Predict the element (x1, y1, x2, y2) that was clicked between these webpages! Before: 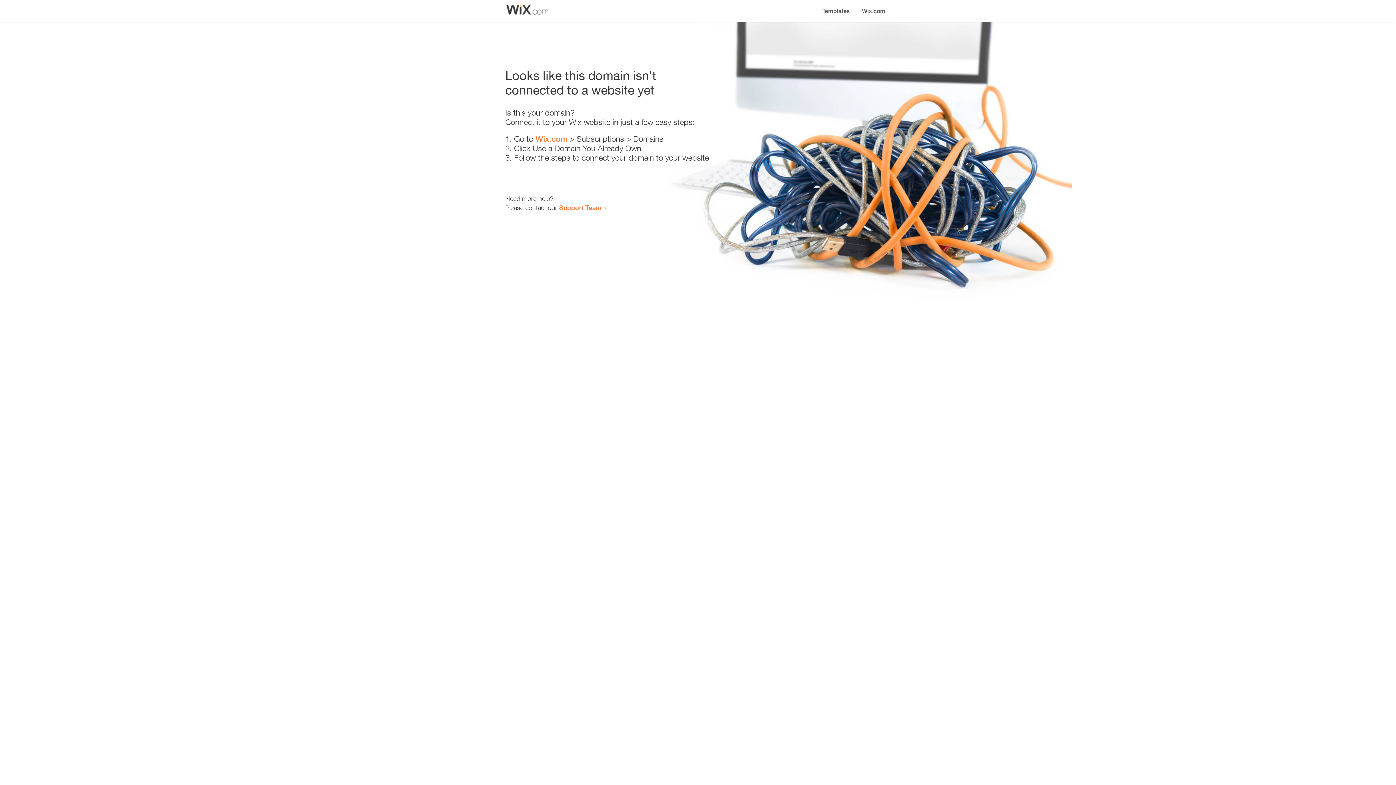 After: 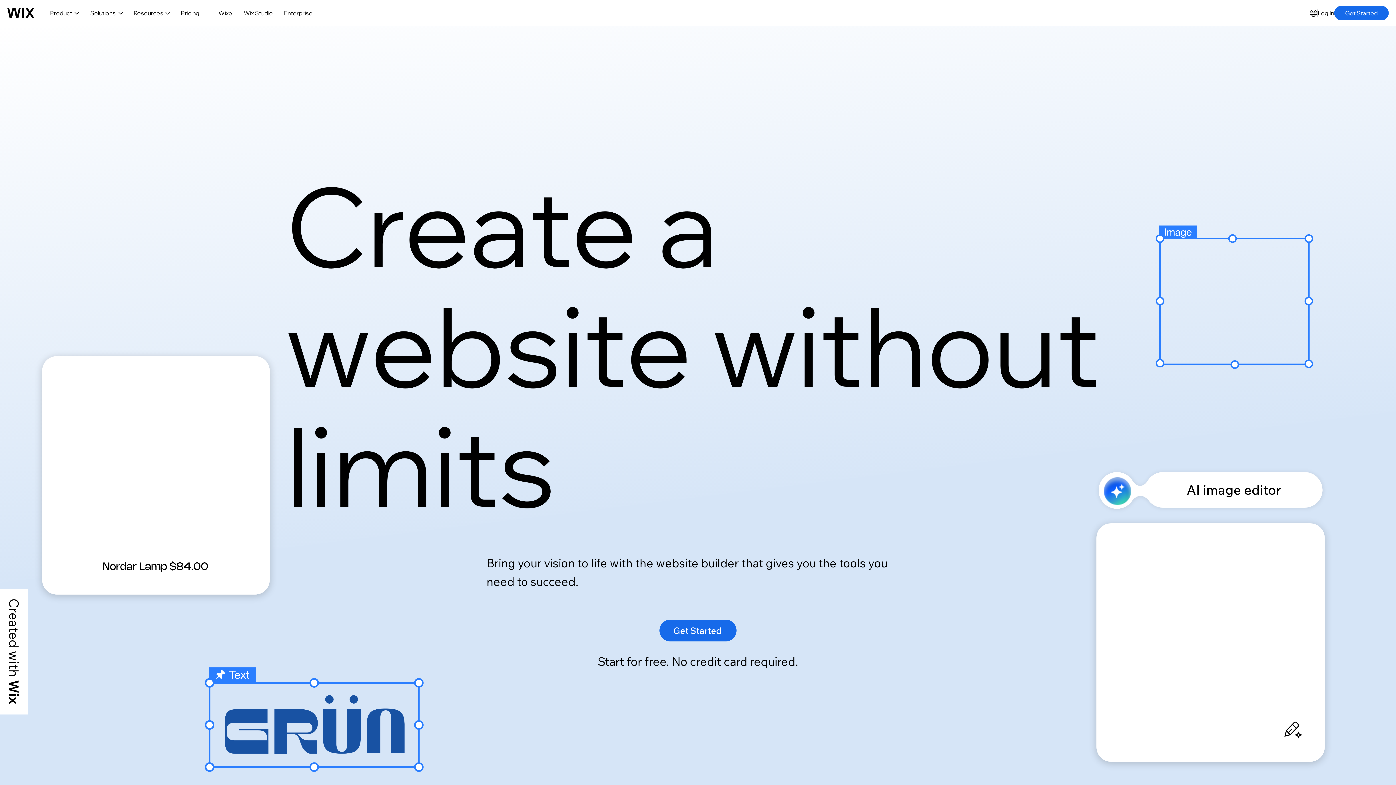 Action: bbox: (535, 134, 567, 143) label: Wix.com